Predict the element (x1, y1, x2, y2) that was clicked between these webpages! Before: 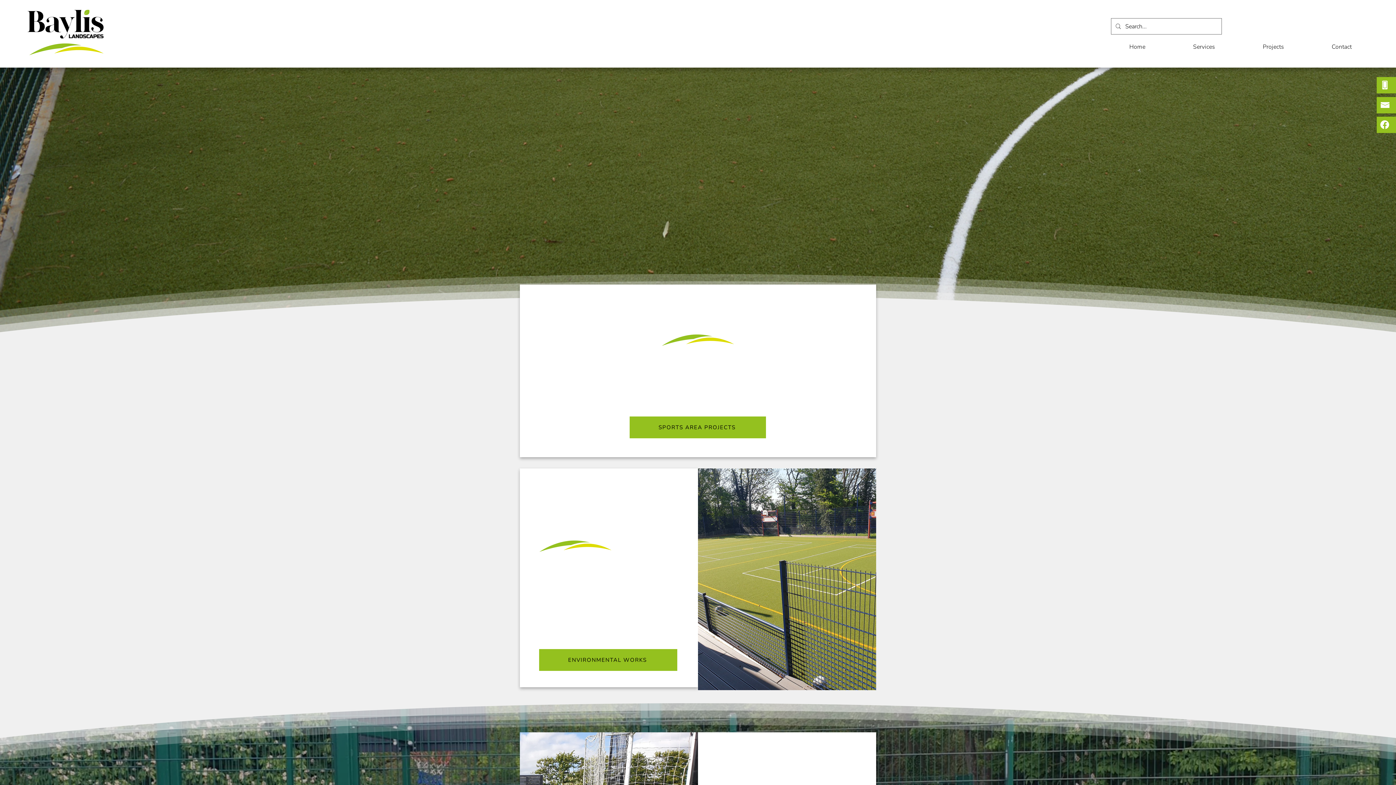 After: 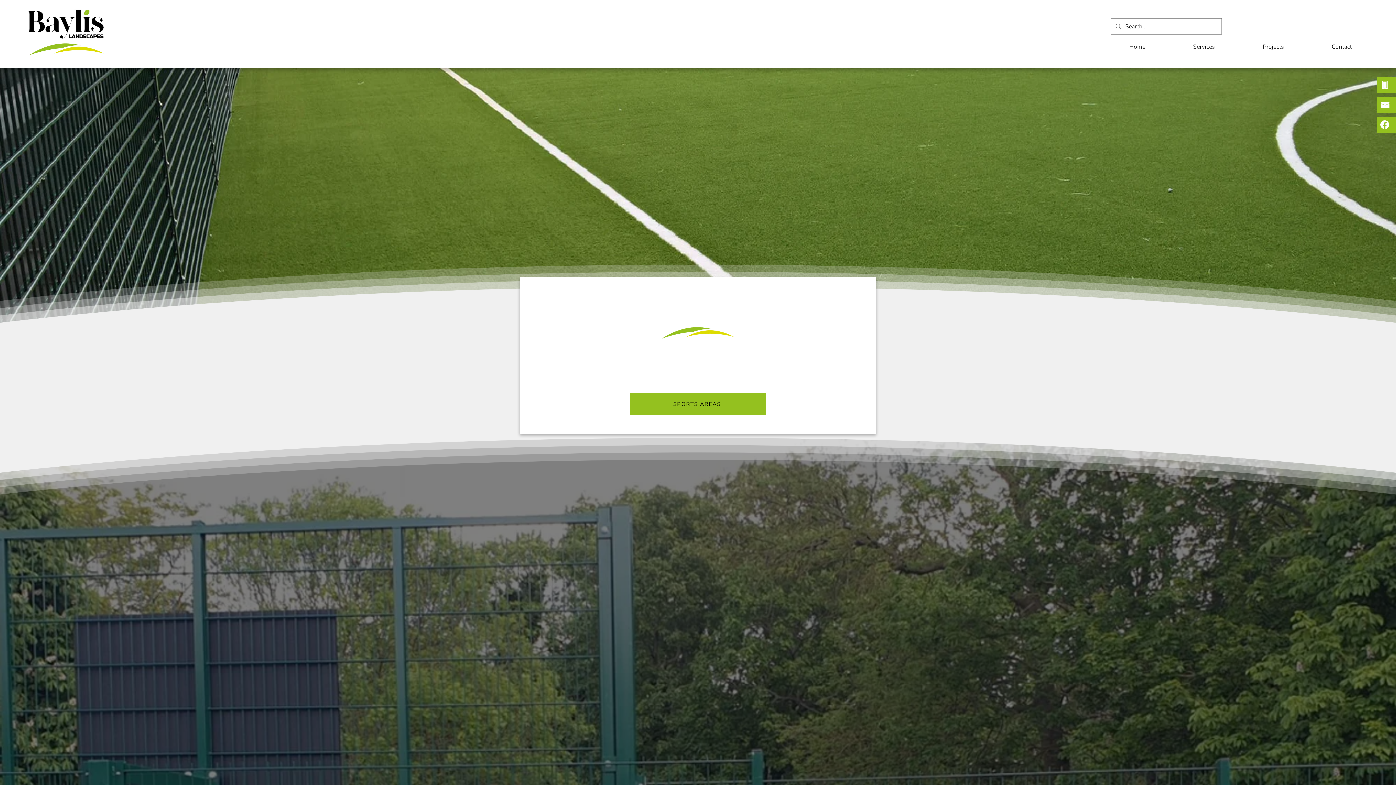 Action: label: SPORTS AREA PROJECTS bbox: (629, 416, 766, 438)